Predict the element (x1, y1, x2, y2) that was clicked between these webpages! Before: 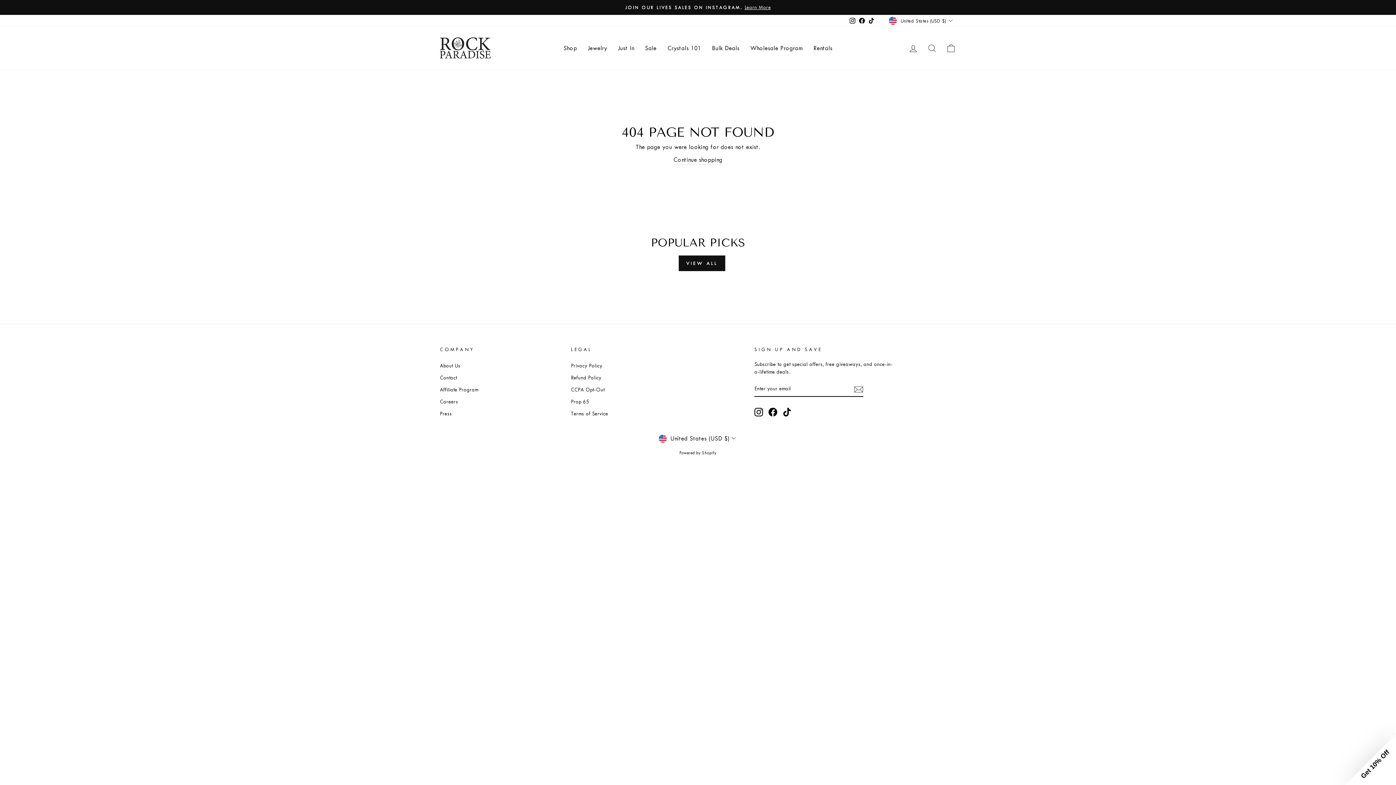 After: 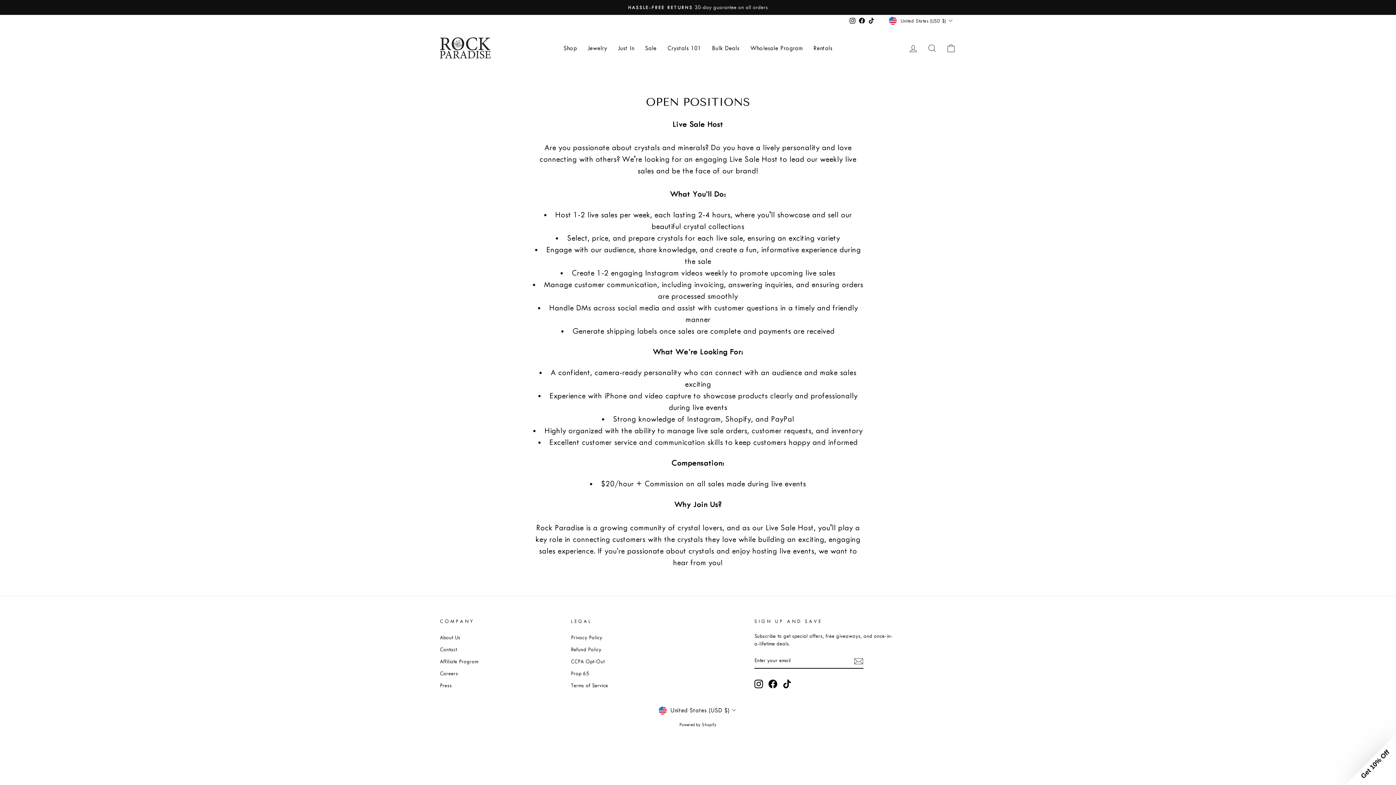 Action: label: Careers bbox: (440, 396, 458, 407)